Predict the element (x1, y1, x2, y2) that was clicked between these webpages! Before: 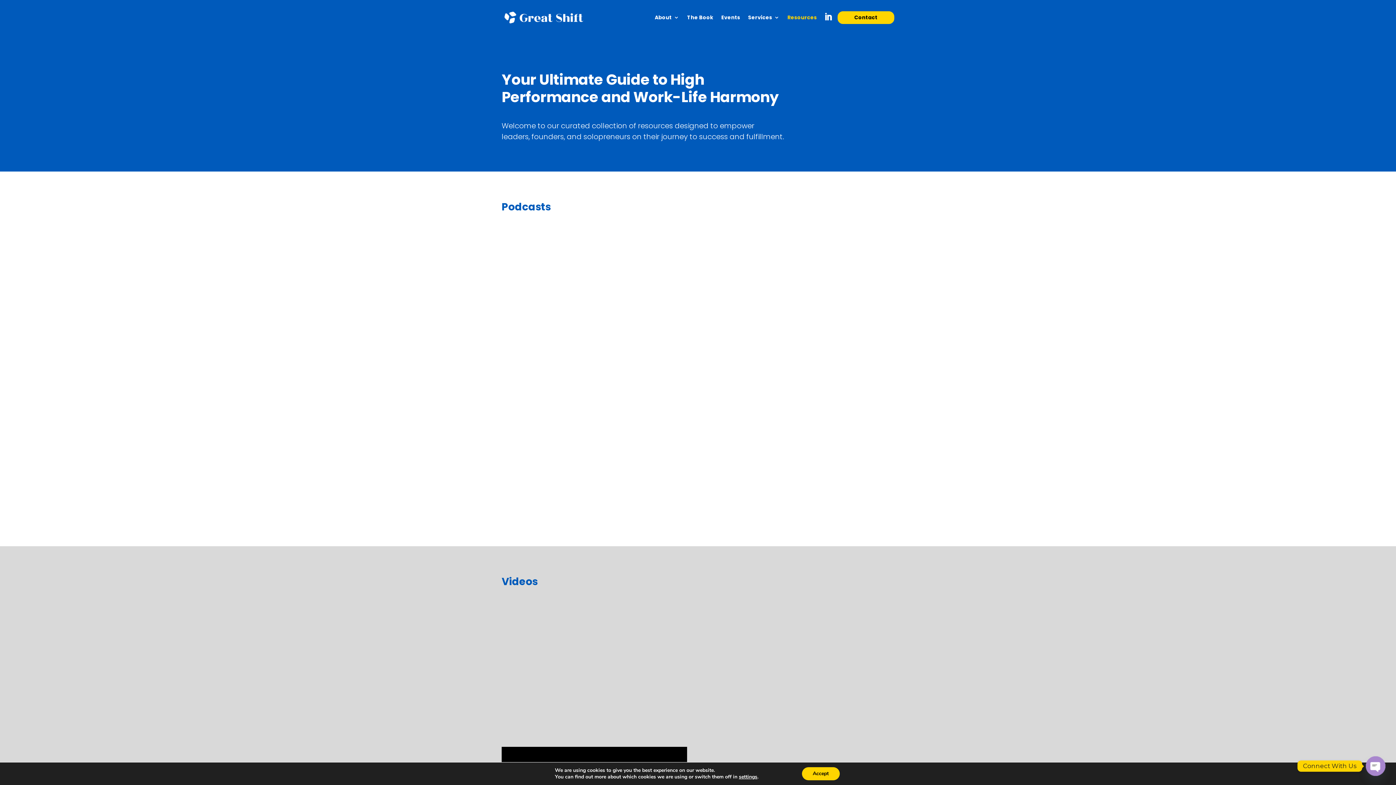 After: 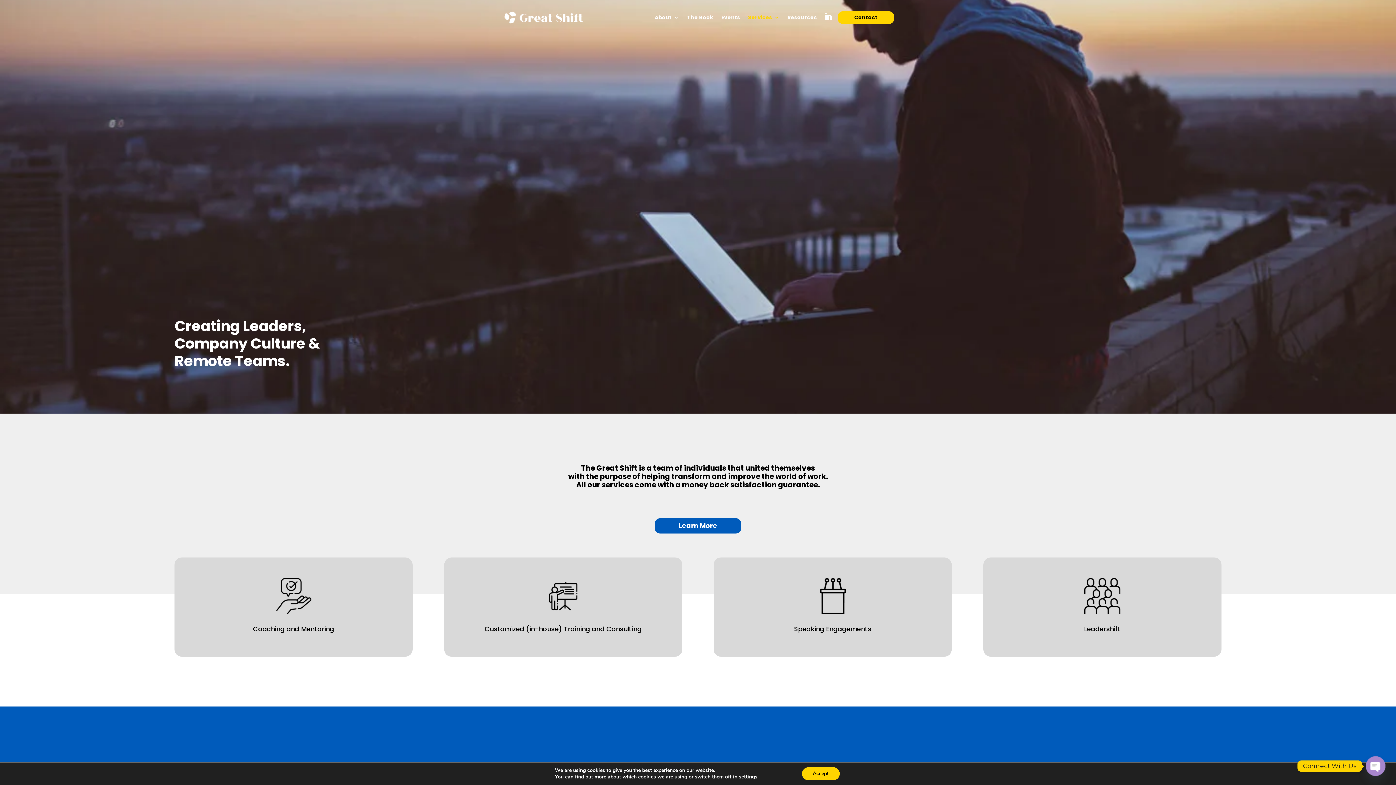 Action: bbox: (748, 3, 779, 31) label: Services